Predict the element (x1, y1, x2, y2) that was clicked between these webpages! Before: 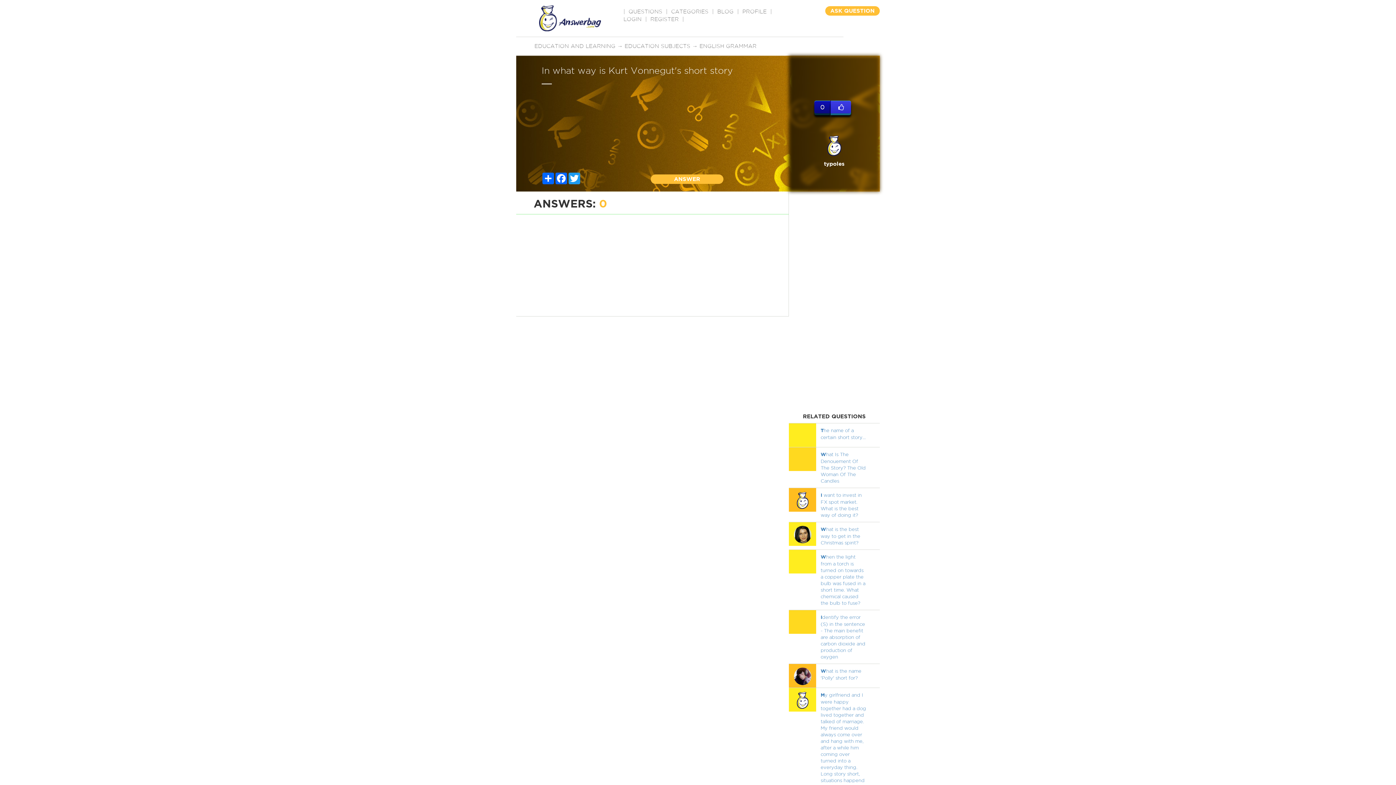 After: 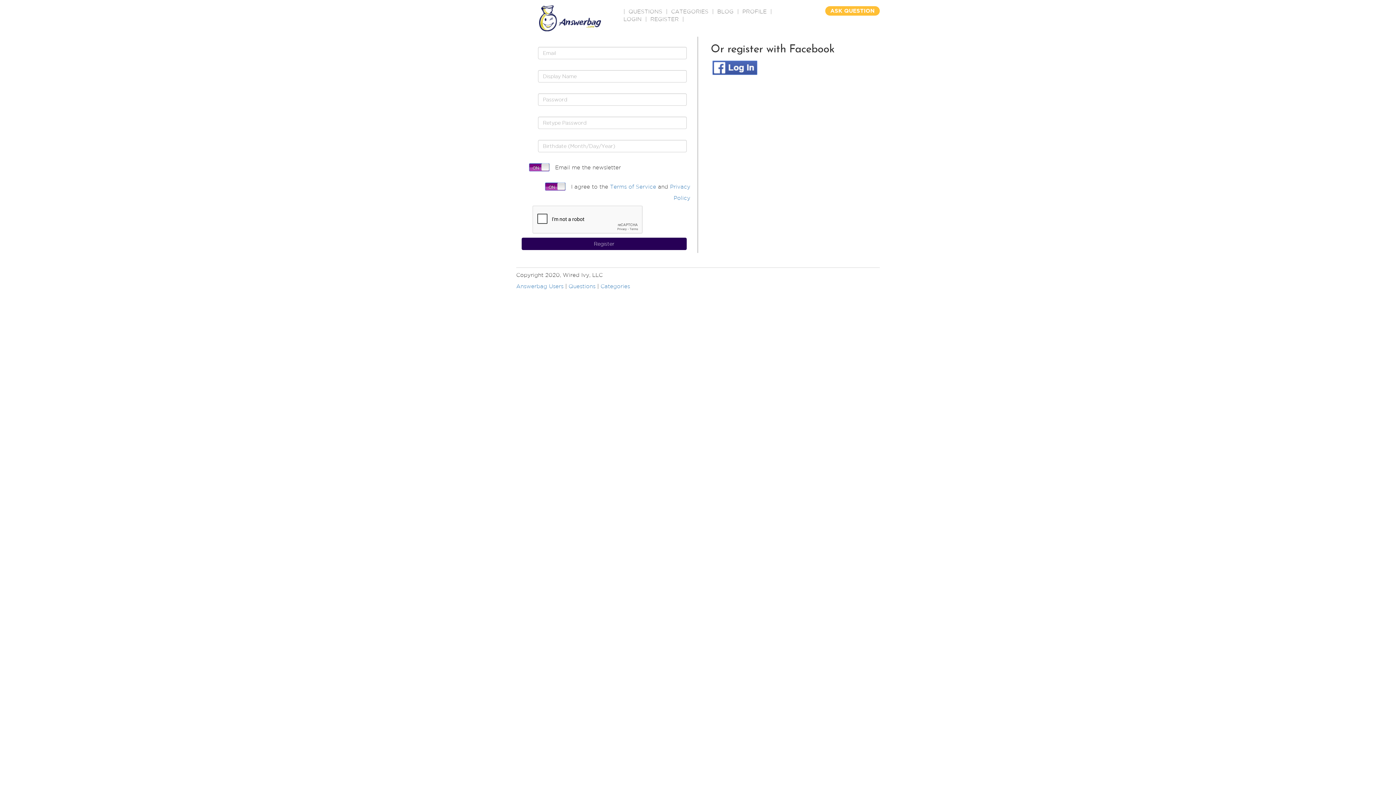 Action: bbox: (650, 16, 678, 22) label: REGISTER